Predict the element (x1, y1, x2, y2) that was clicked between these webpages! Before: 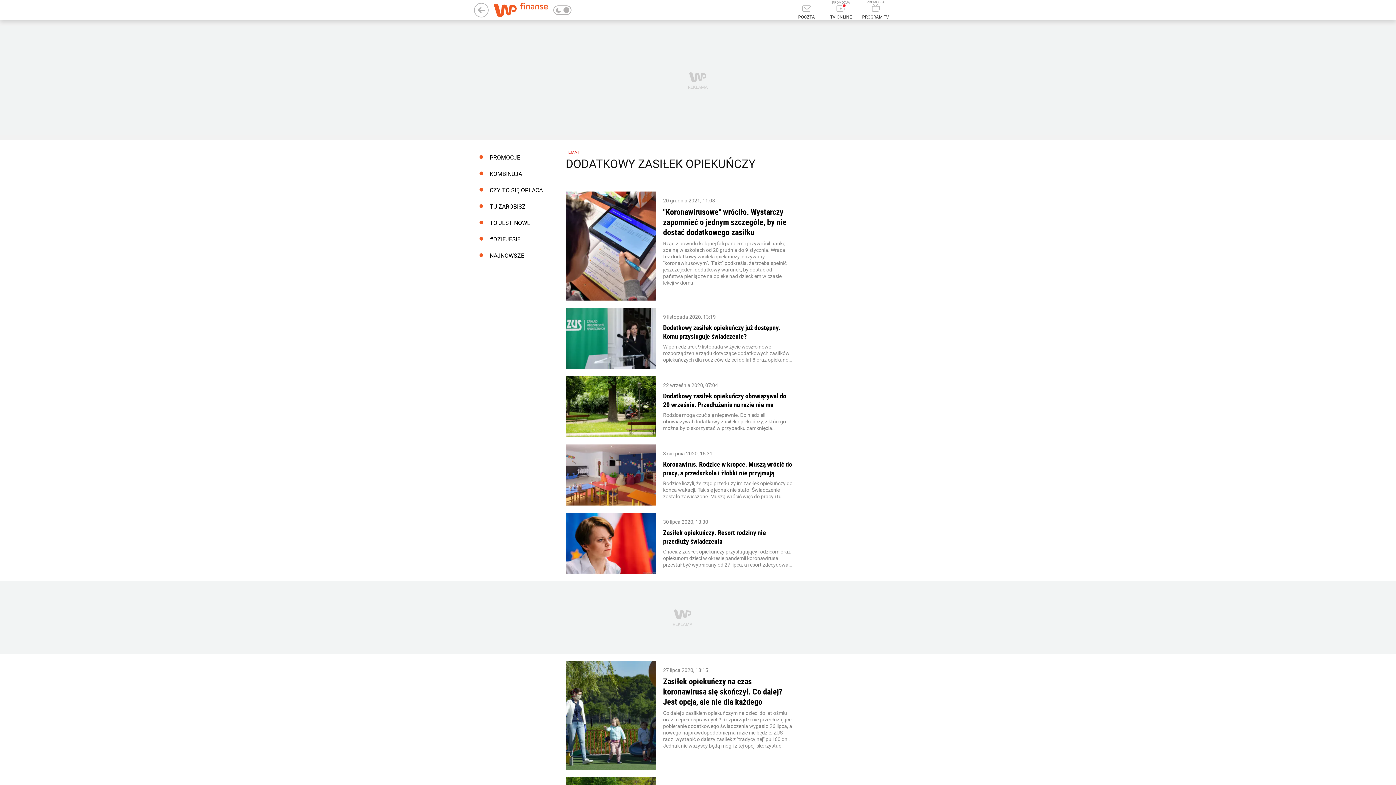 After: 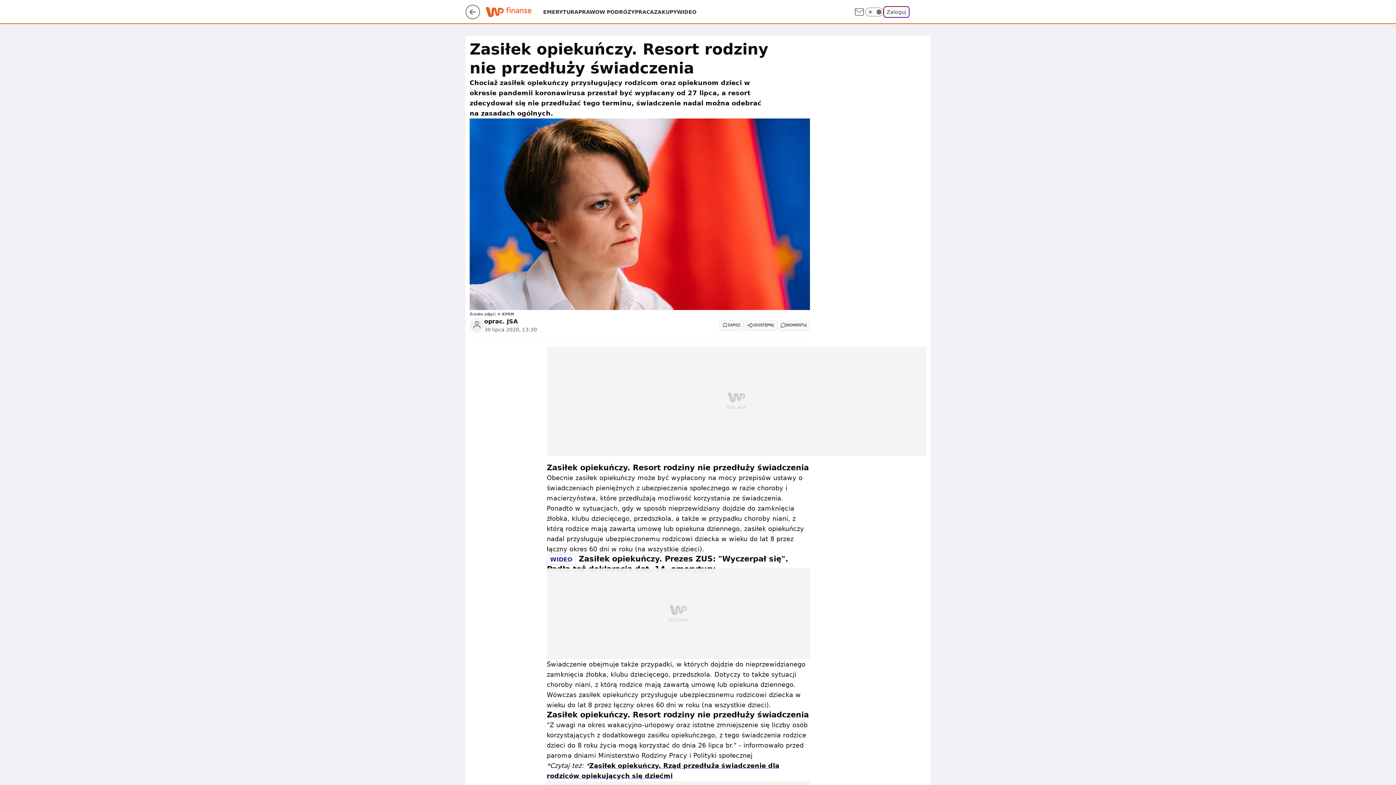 Action: bbox: (565, 513, 656, 574)